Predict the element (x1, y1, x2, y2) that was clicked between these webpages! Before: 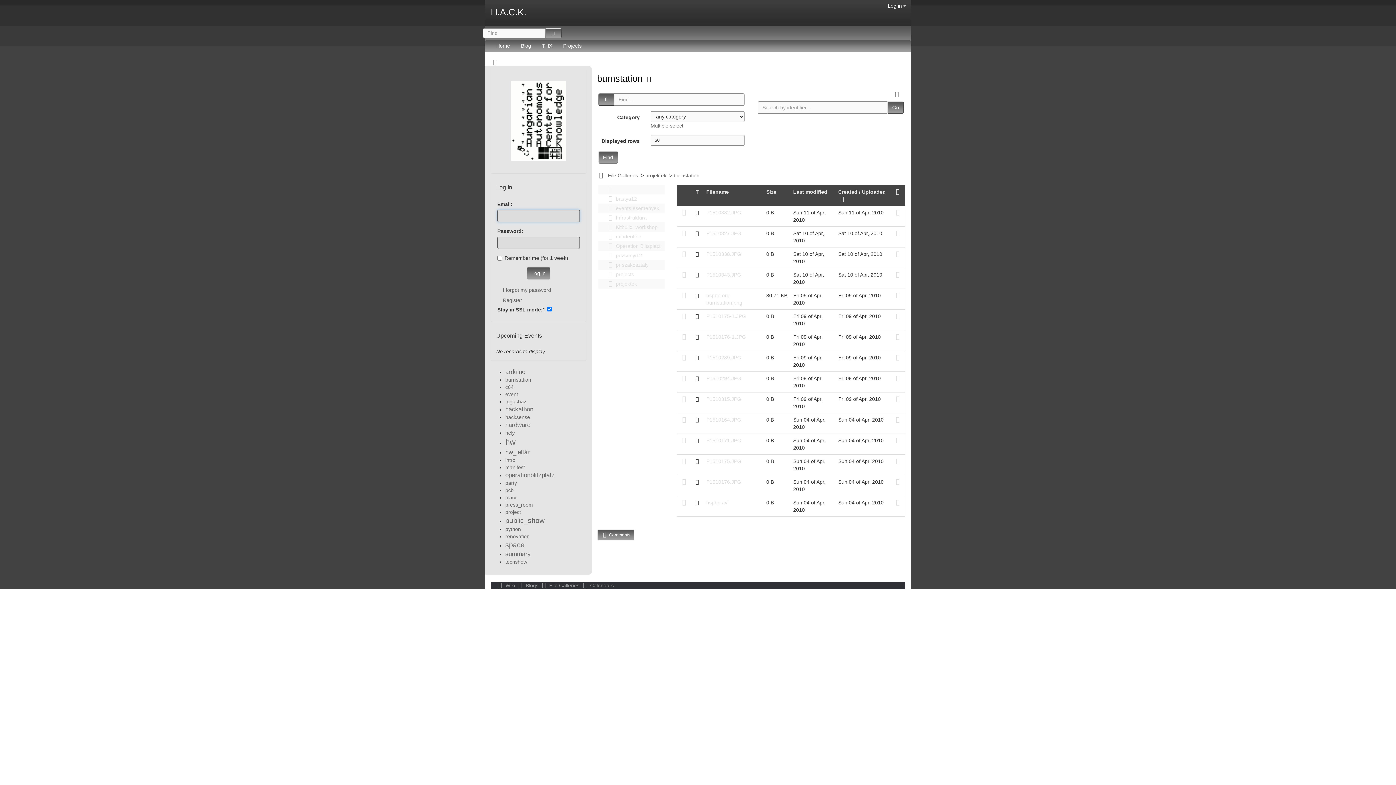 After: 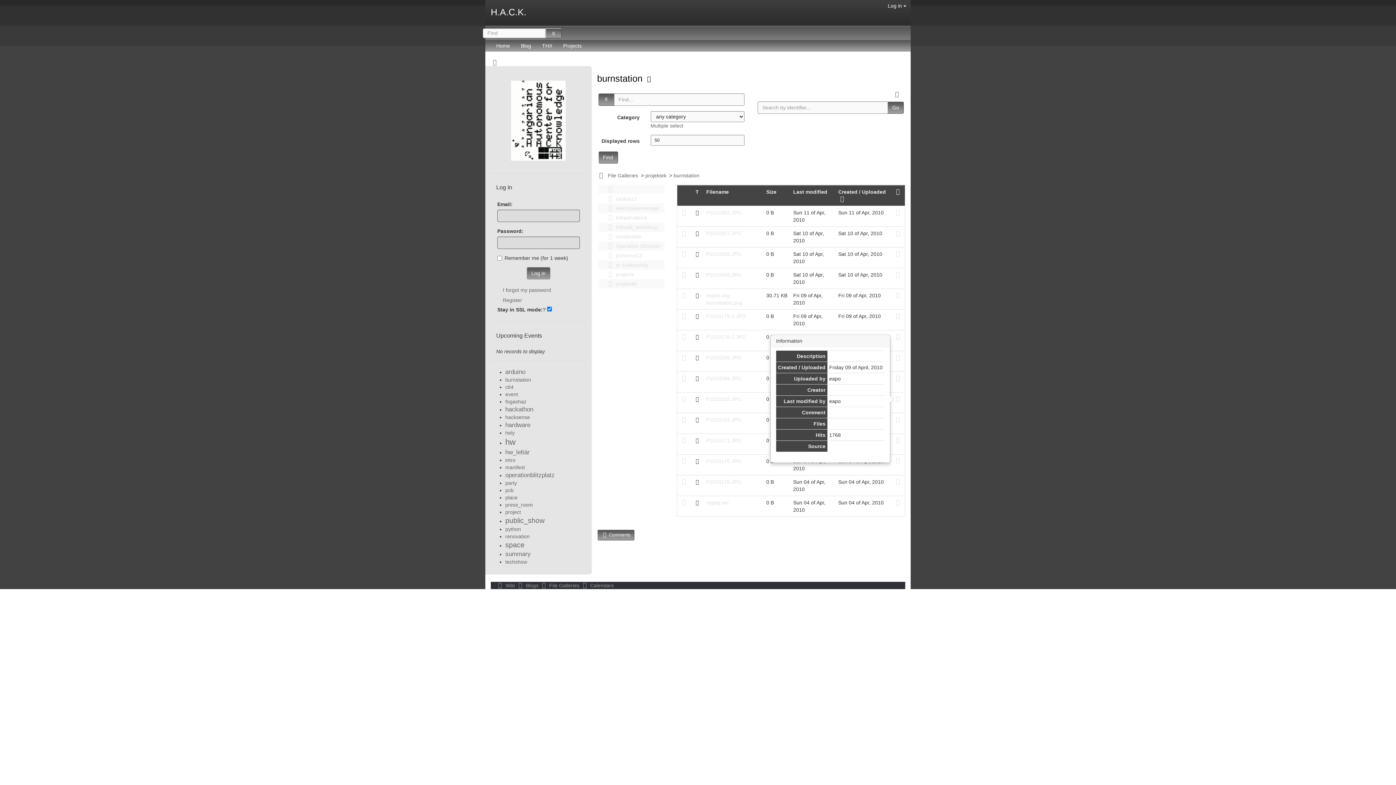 Action: bbox: (894, 396, 901, 402)